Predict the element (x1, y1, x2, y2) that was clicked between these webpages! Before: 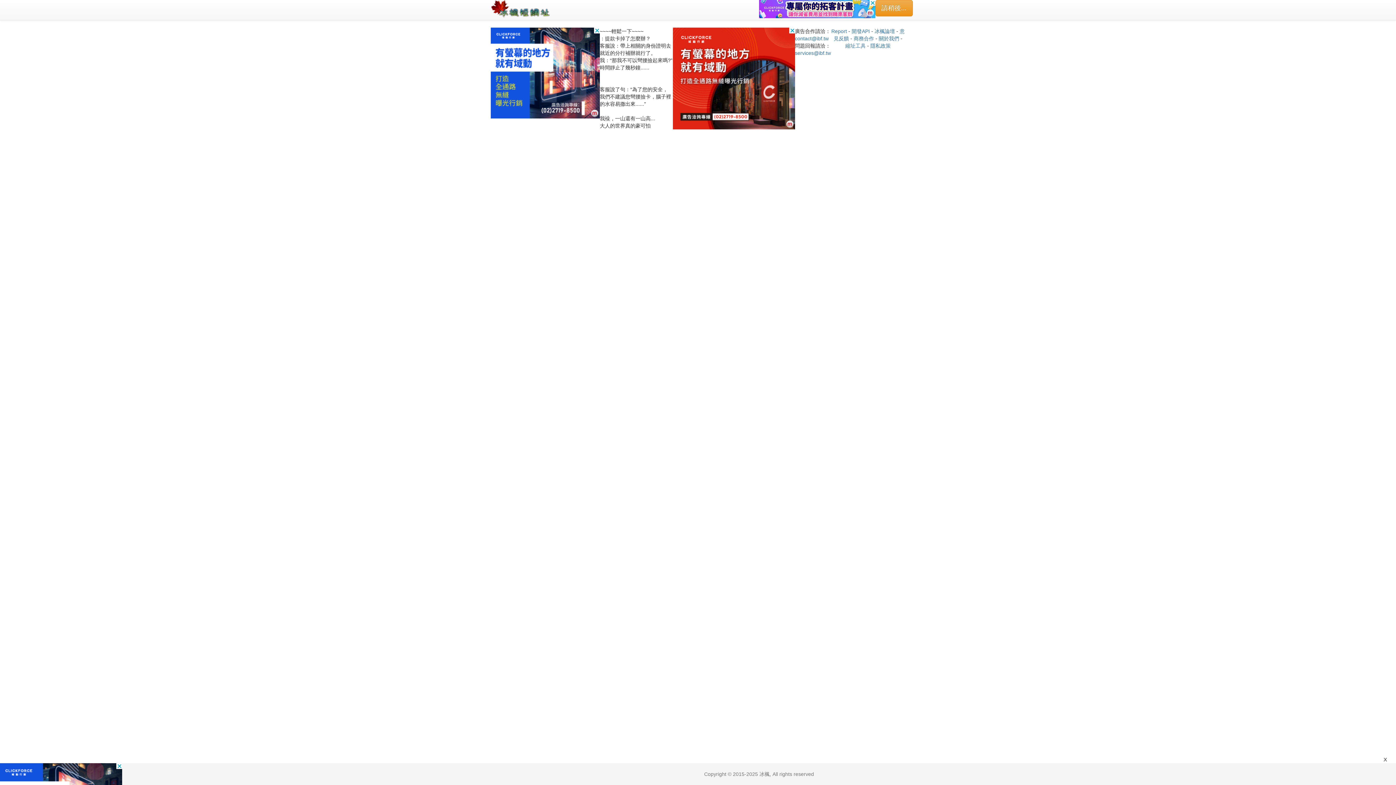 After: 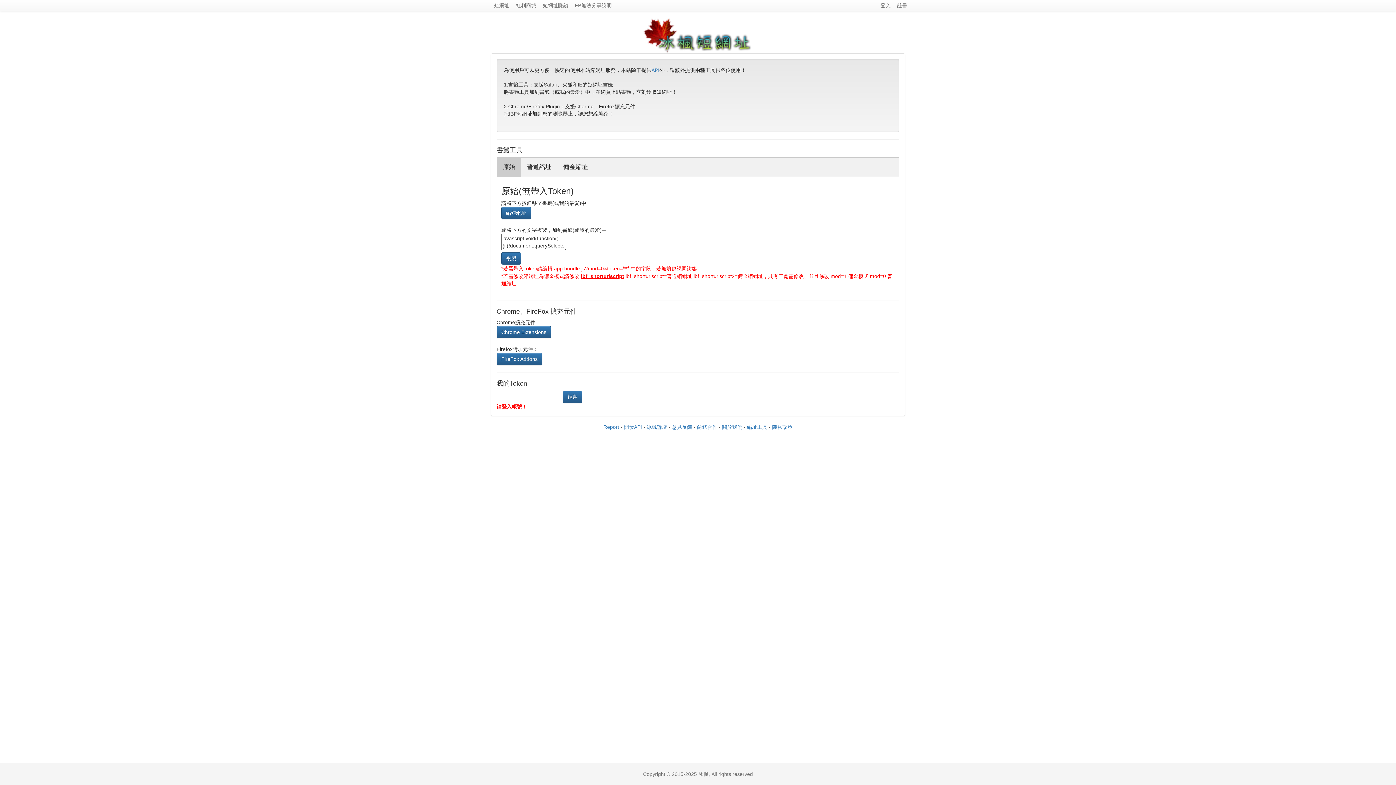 Action: bbox: (845, 42, 865, 48) label: 縮址工具